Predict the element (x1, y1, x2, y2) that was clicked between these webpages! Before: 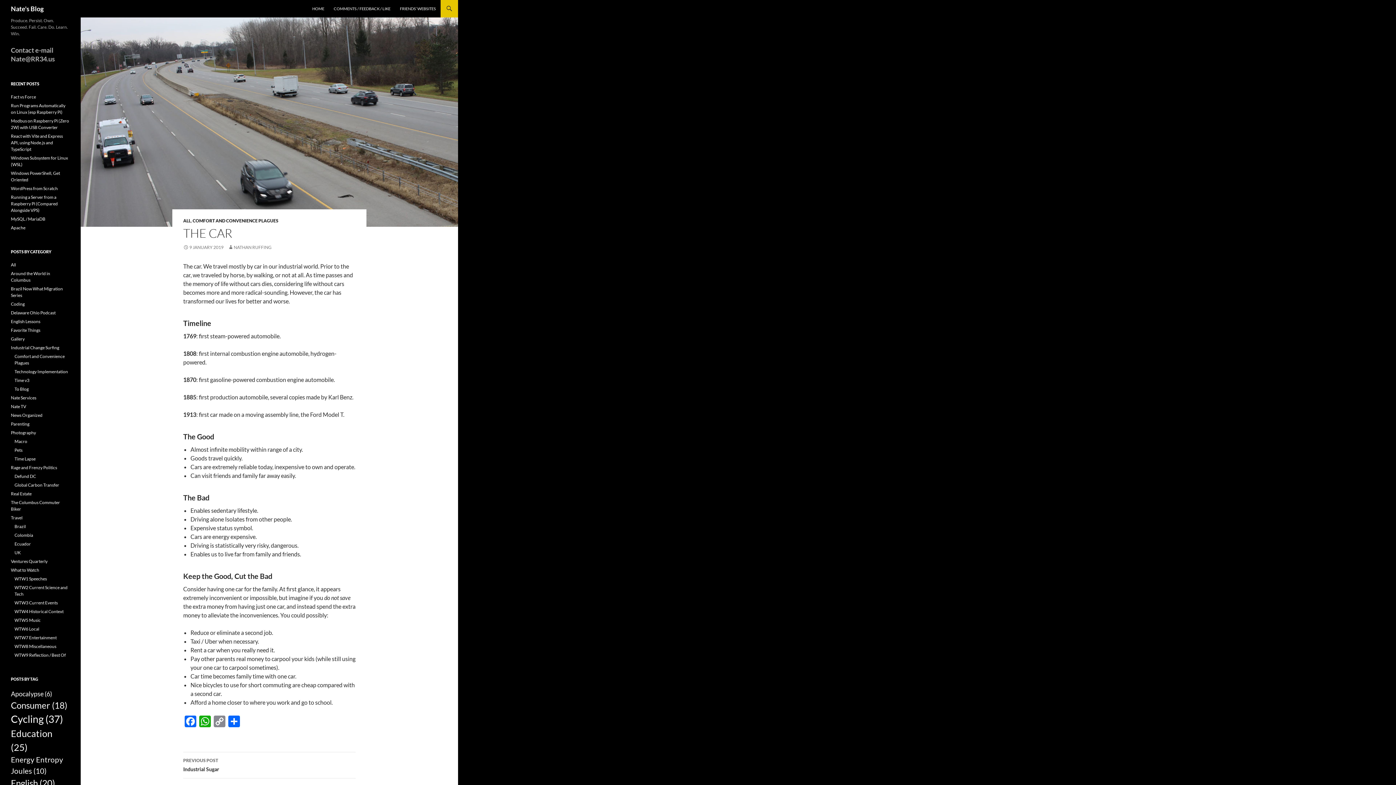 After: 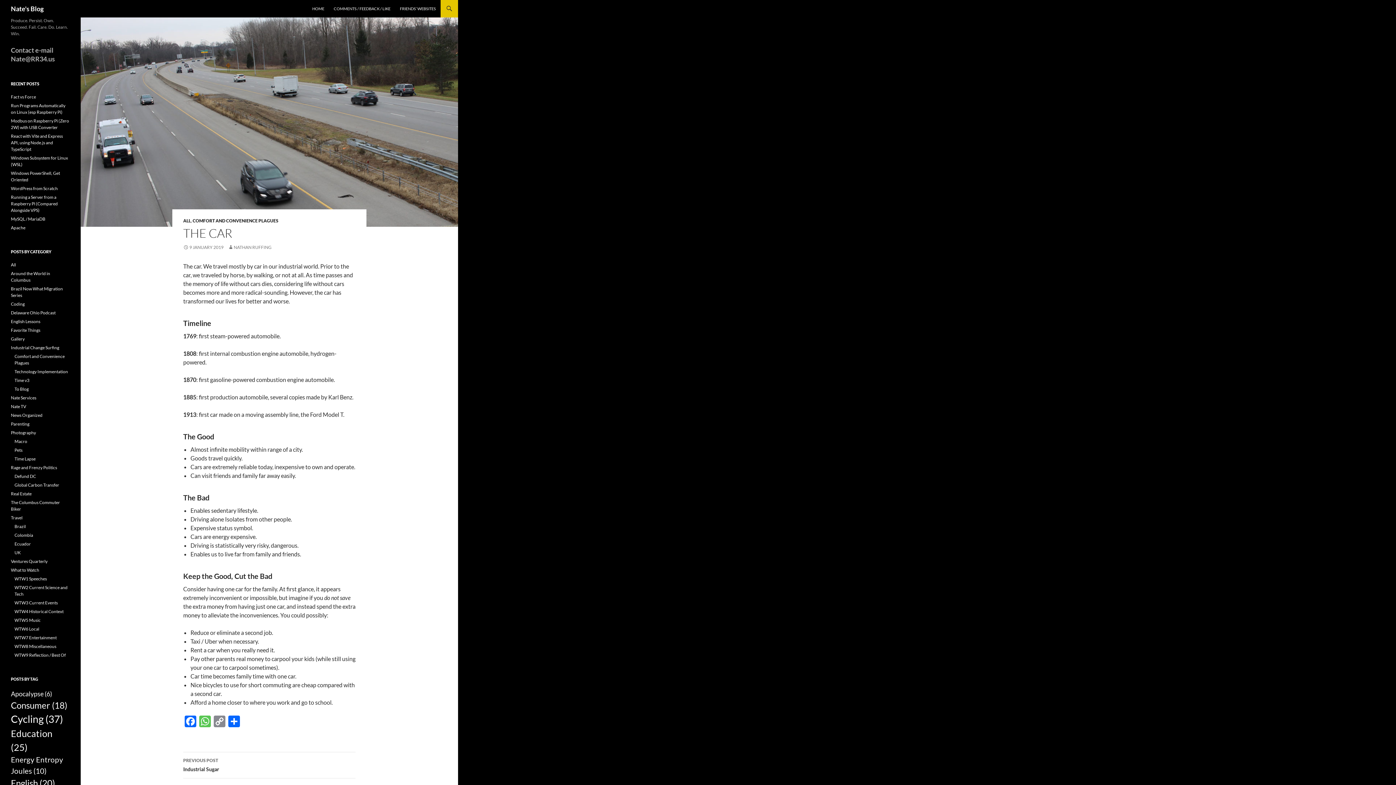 Action: label: WhatsApp bbox: (197, 716, 212, 729)